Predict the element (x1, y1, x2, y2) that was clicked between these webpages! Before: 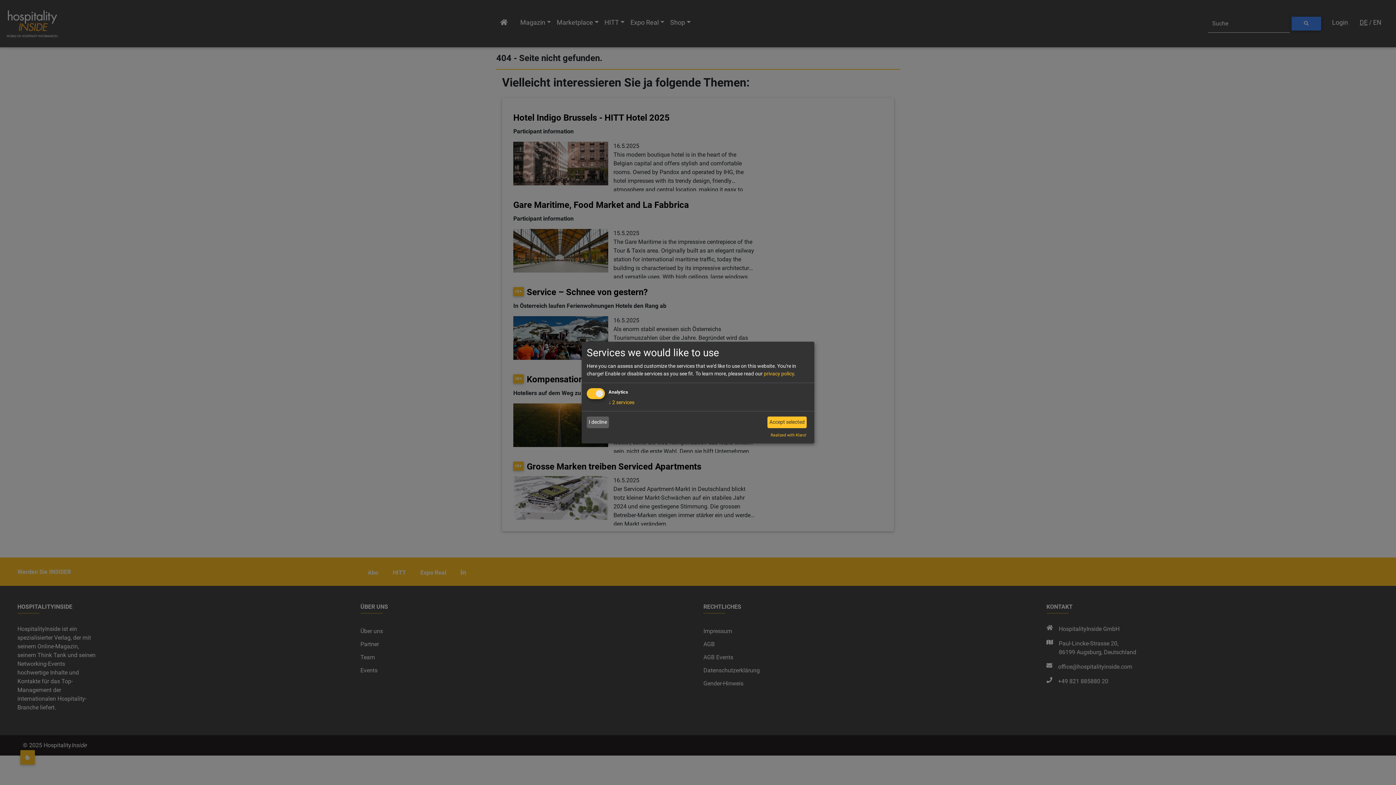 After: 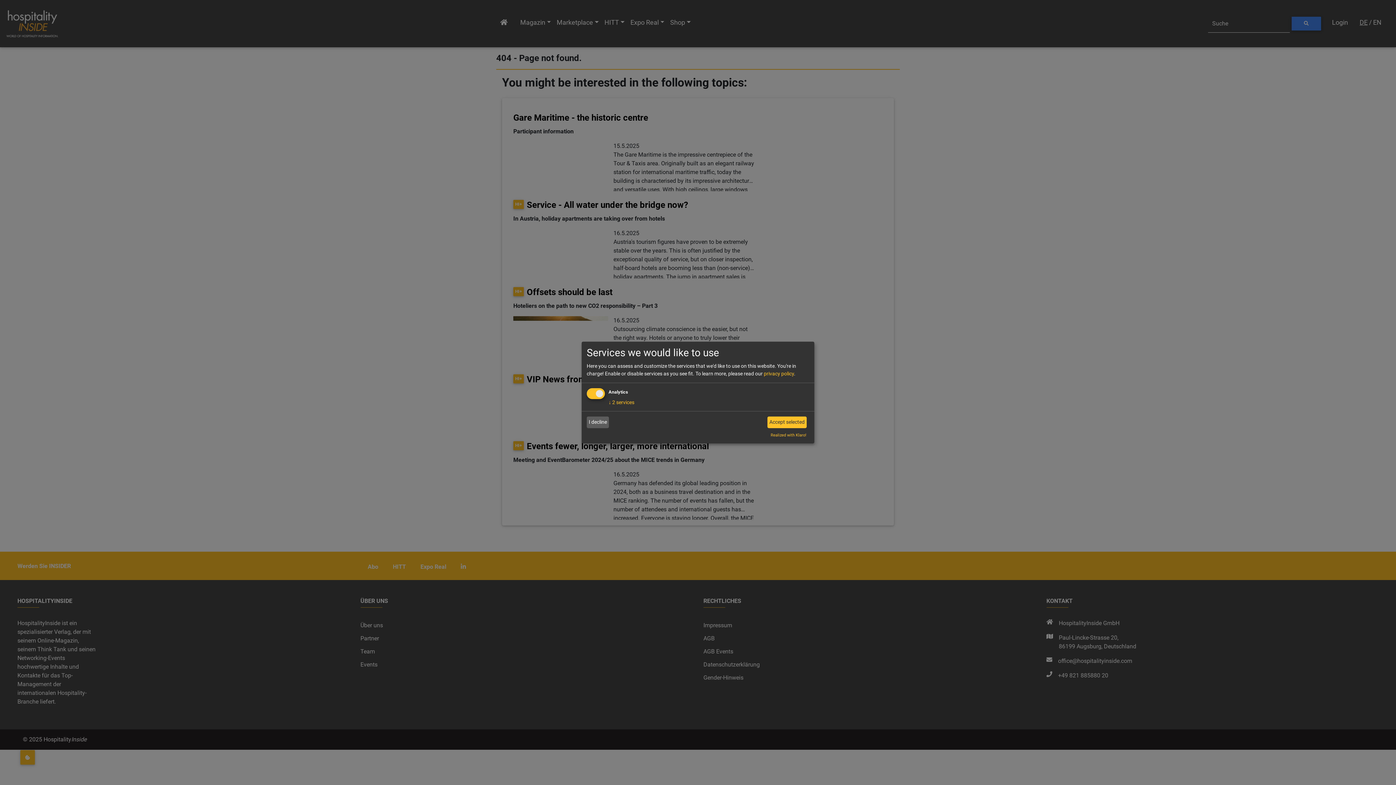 Action: bbox: (764, 370, 794, 376) label: privacy policy